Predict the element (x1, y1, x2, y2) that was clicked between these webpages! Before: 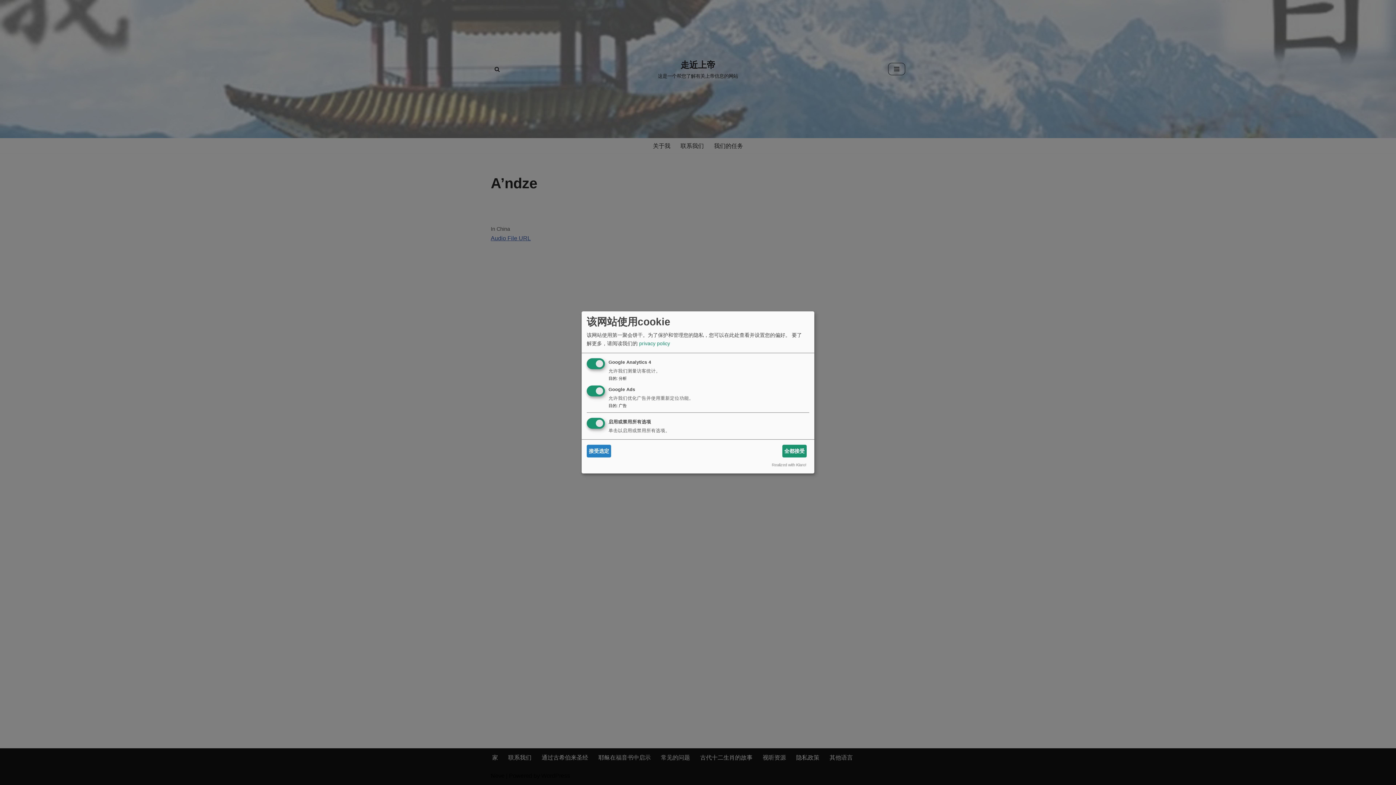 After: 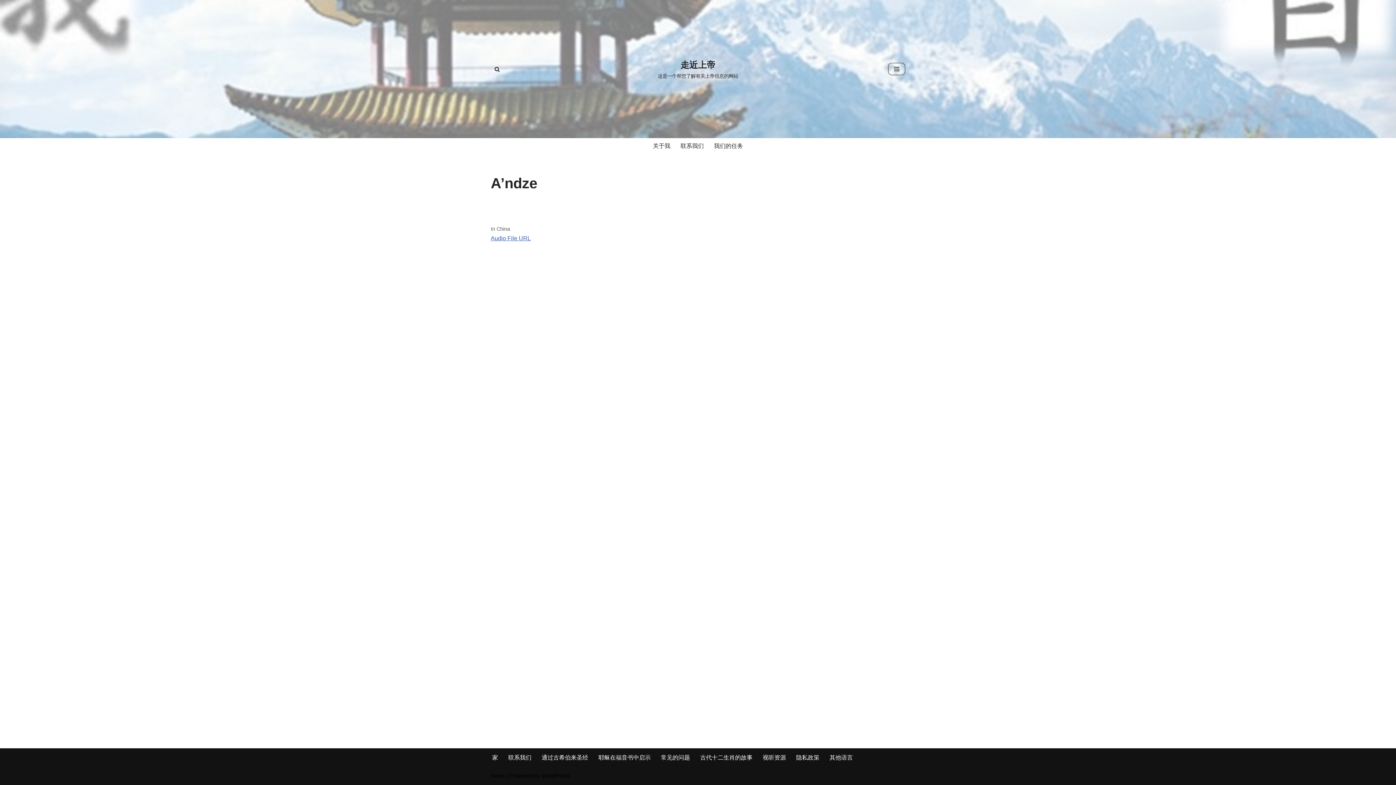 Action: bbox: (586, 445, 611, 457) label: 接受选定